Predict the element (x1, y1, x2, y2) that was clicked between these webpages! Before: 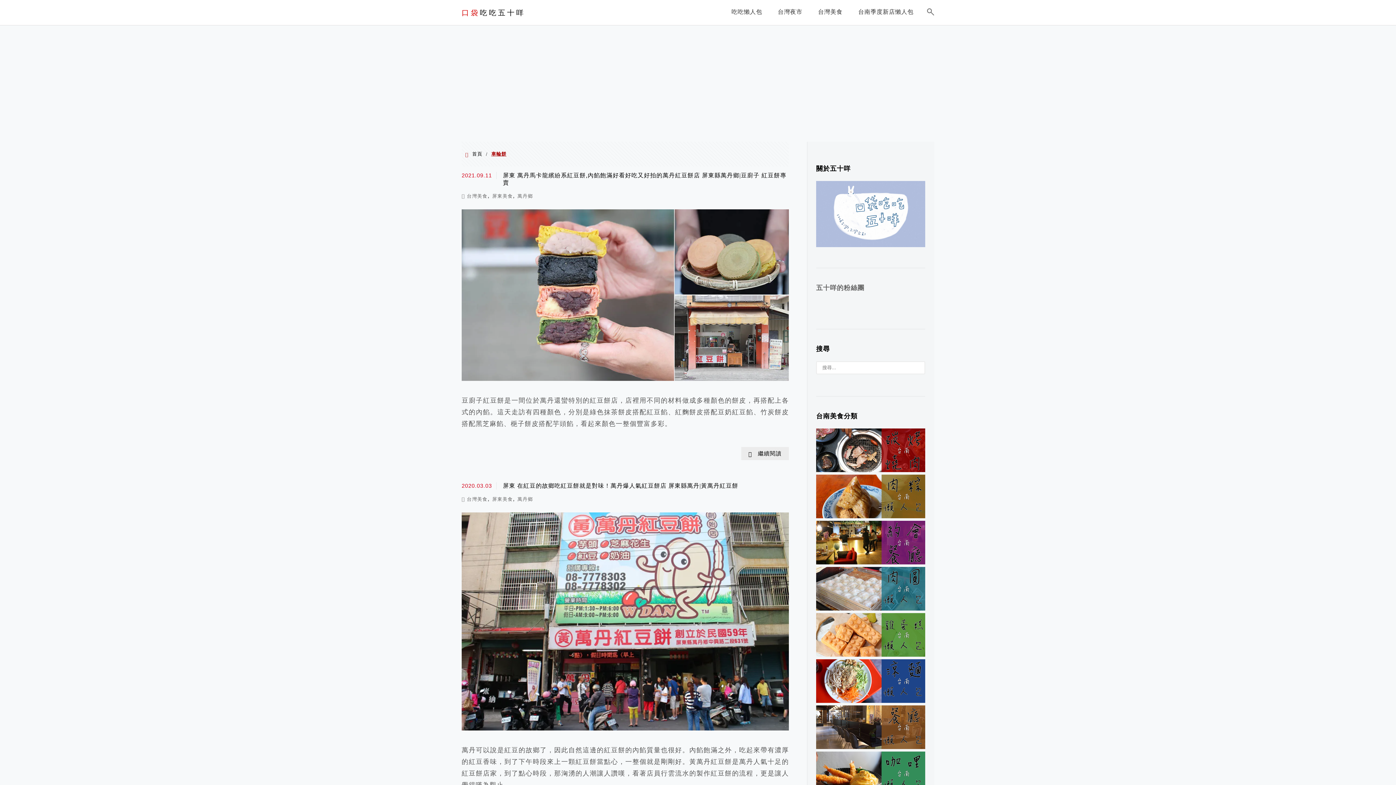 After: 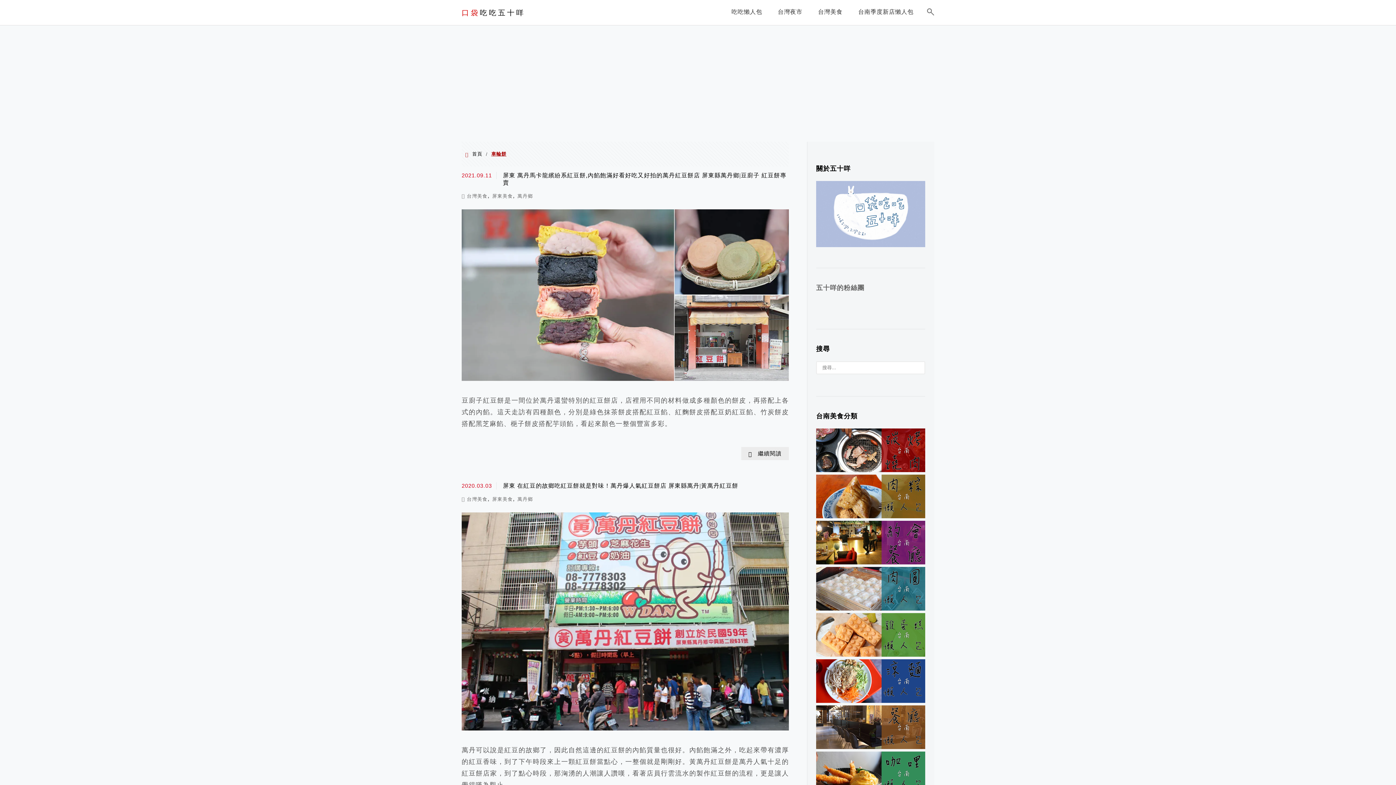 Action: bbox: (816, 560, 925, 565)